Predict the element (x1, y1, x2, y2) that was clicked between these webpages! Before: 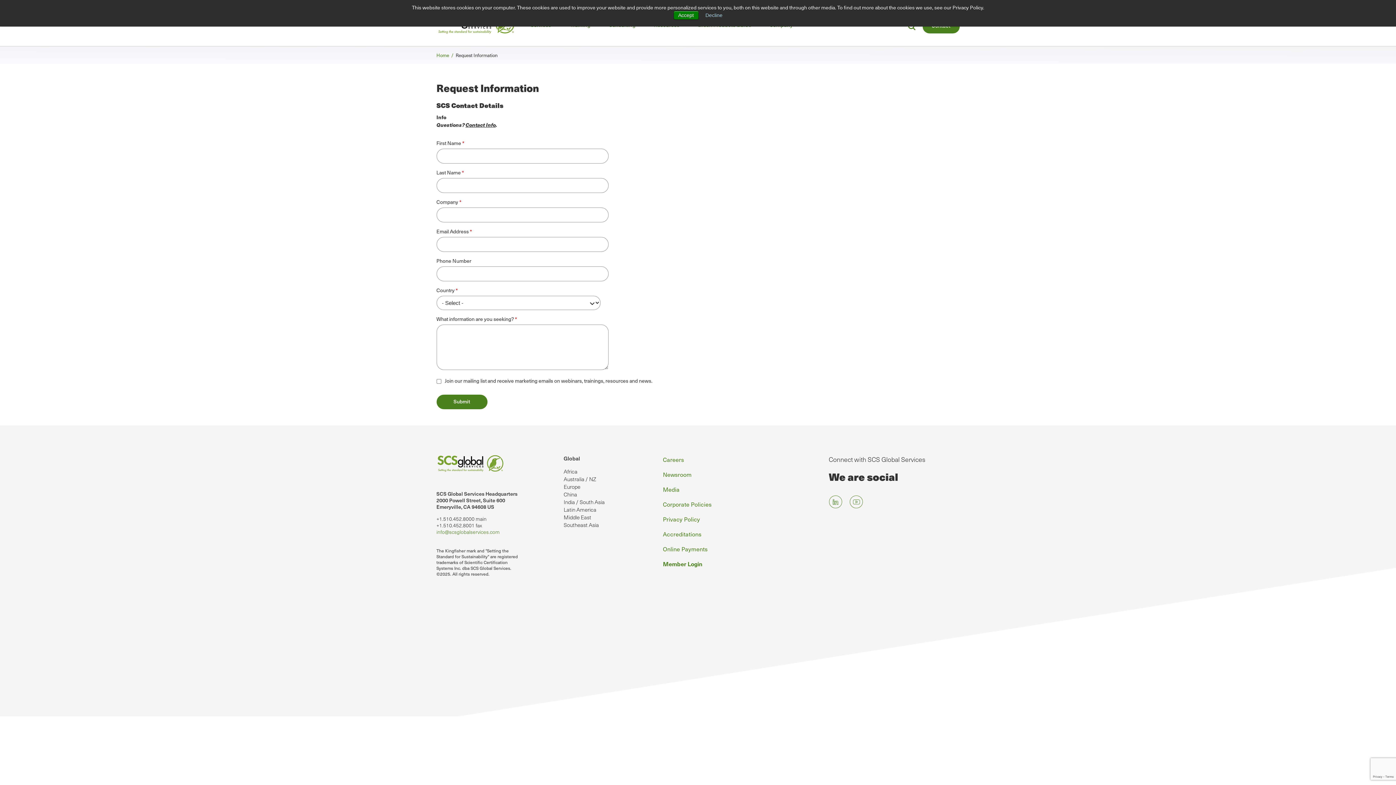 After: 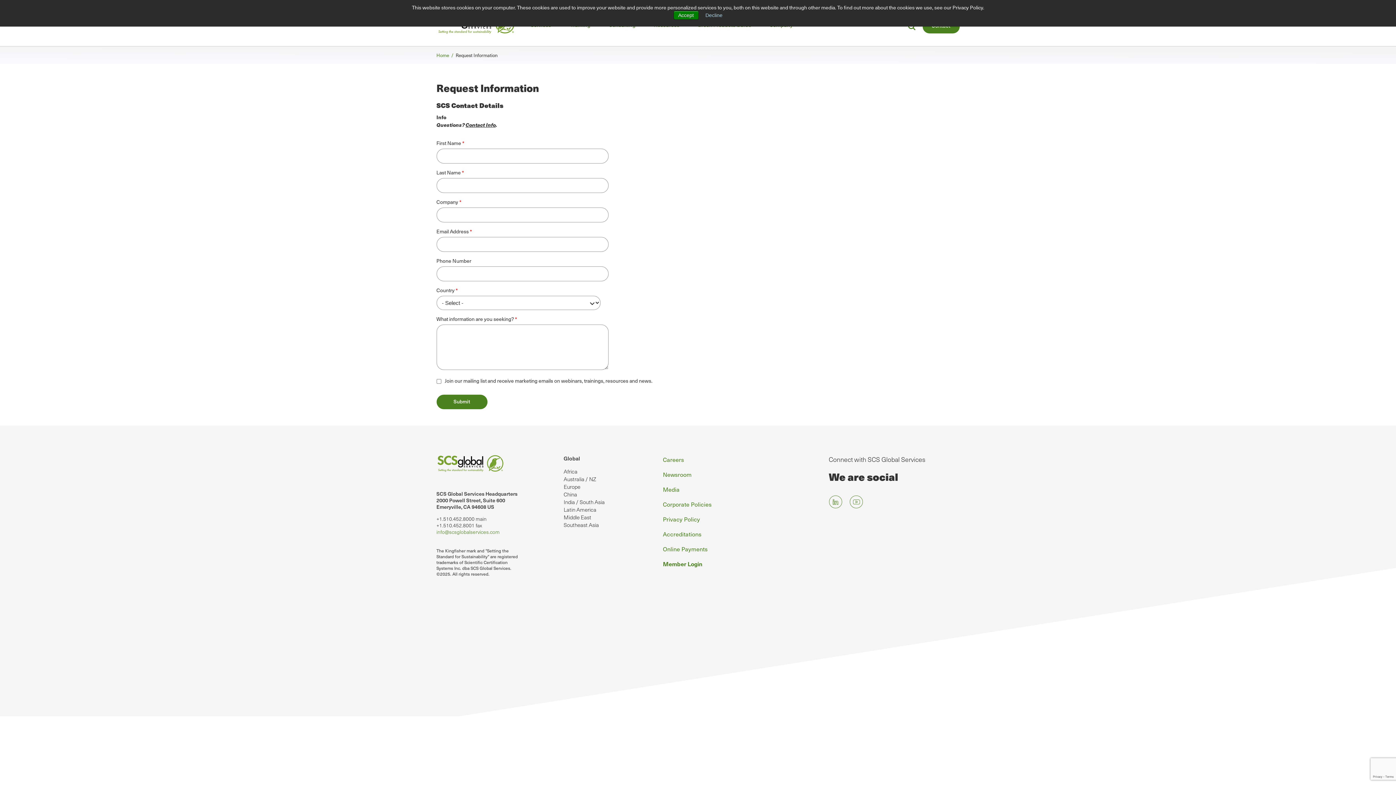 Action: bbox: (663, 559, 702, 568) label: Member Login